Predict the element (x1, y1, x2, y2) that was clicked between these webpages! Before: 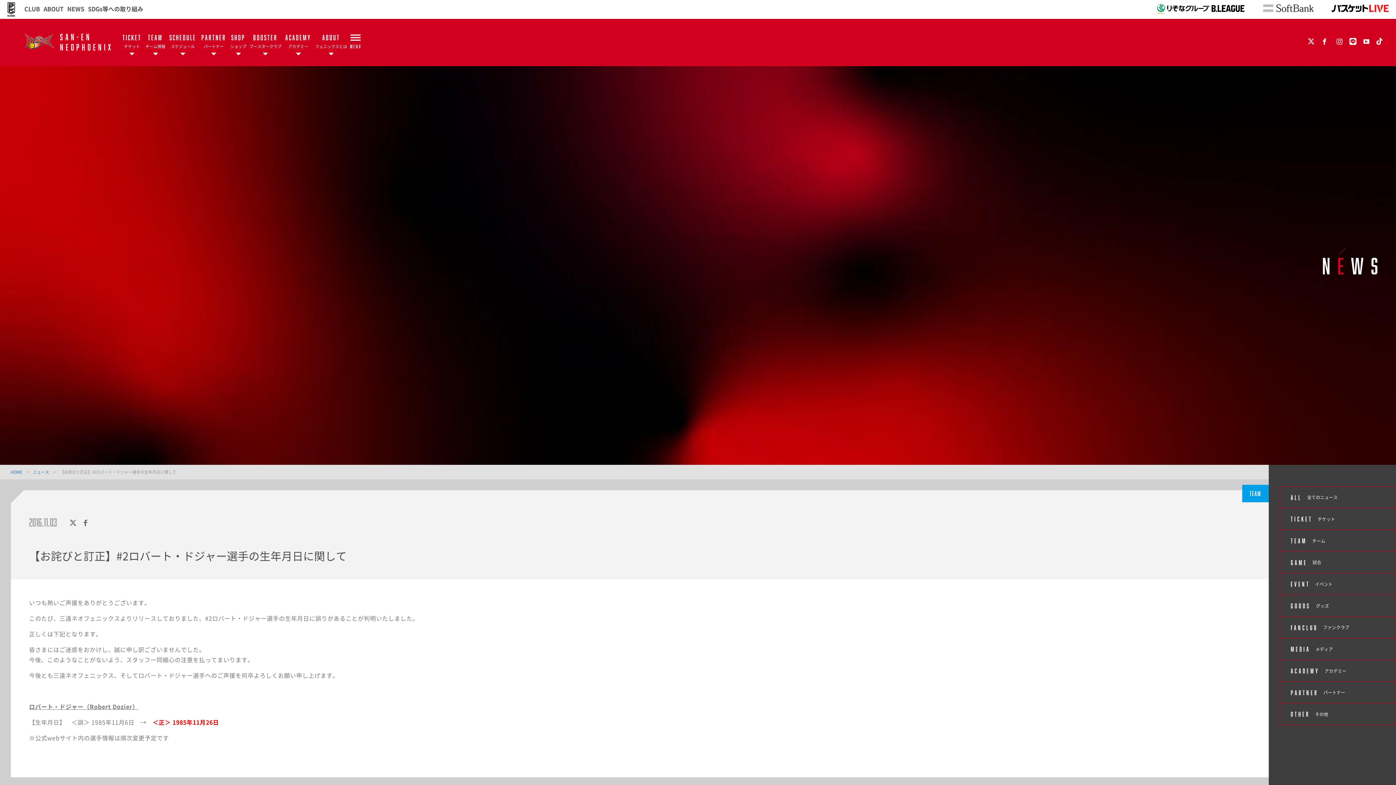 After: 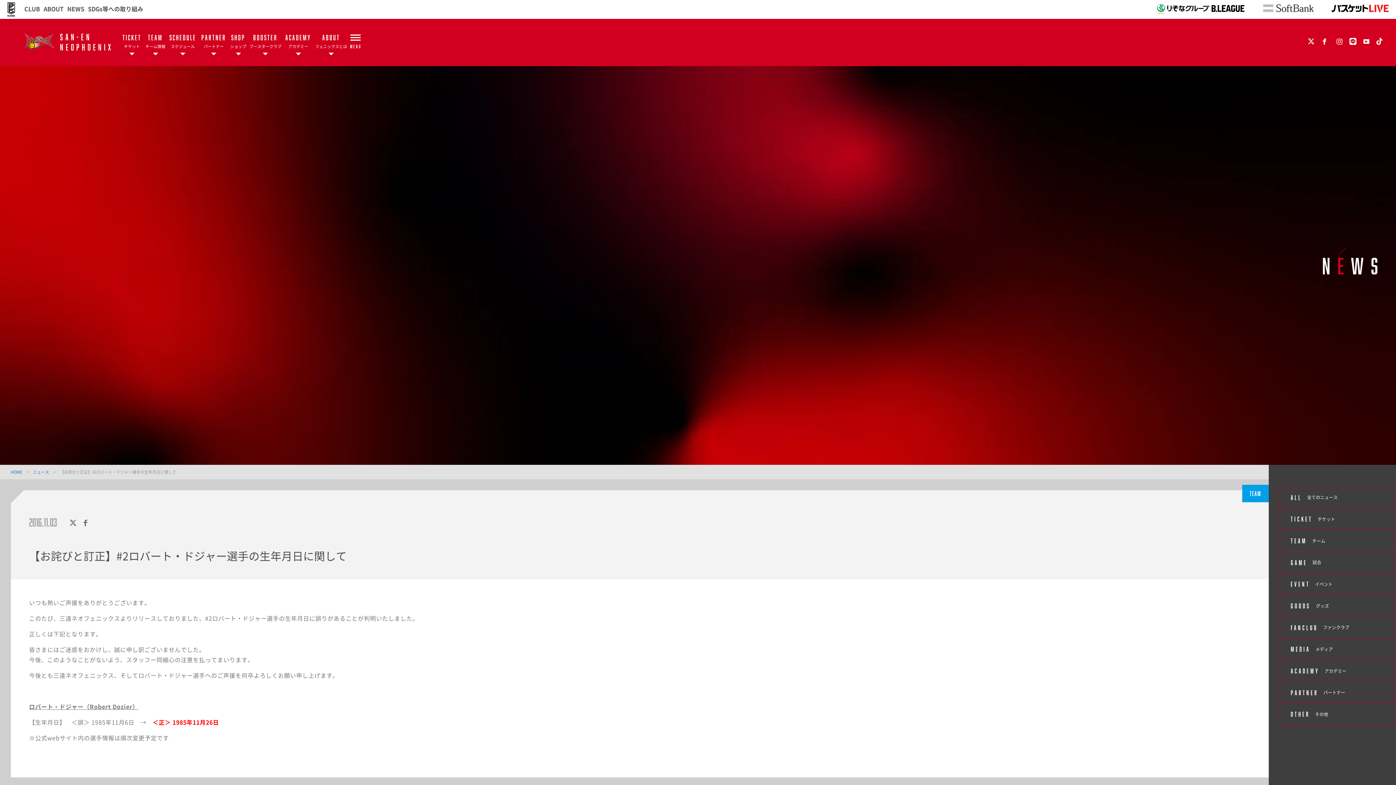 Action: bbox: (80, 517, 90, 528)